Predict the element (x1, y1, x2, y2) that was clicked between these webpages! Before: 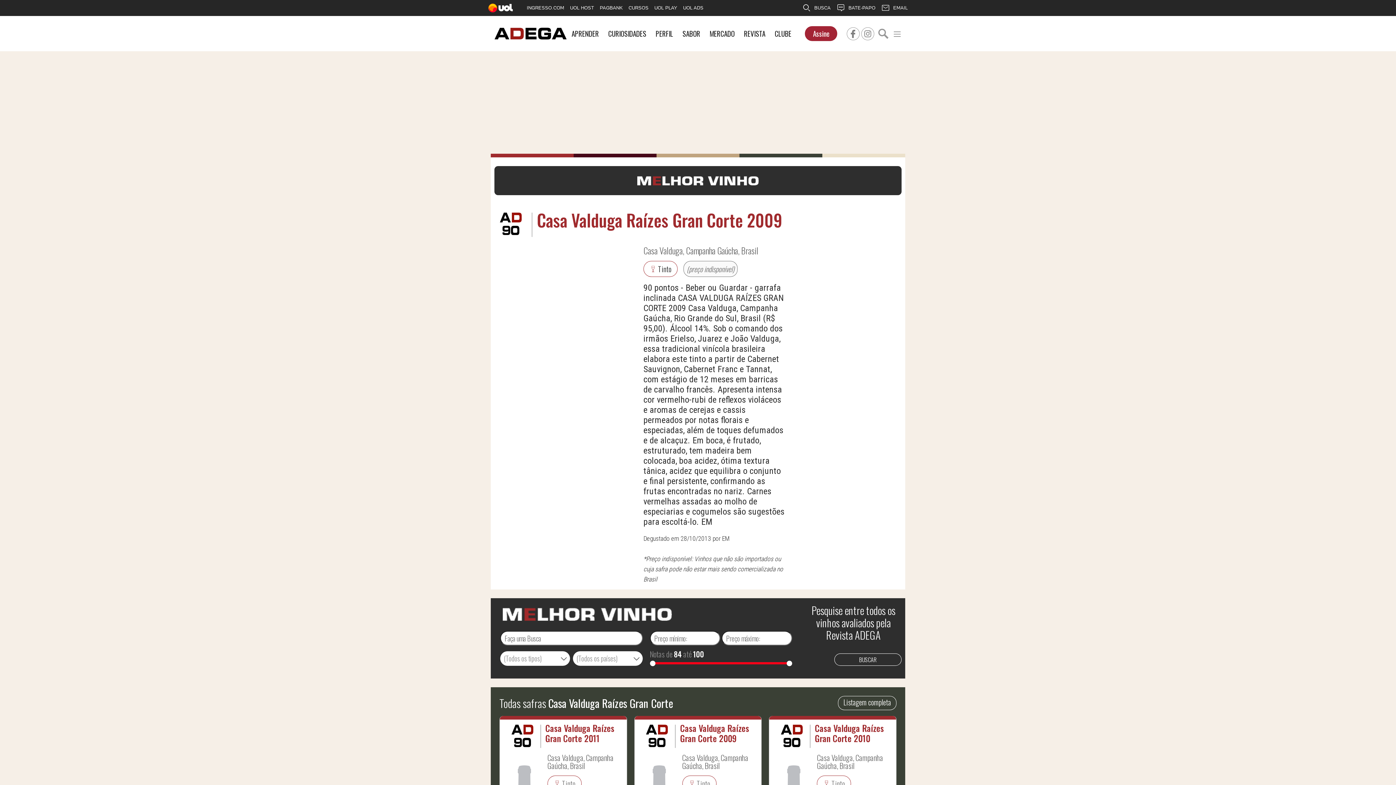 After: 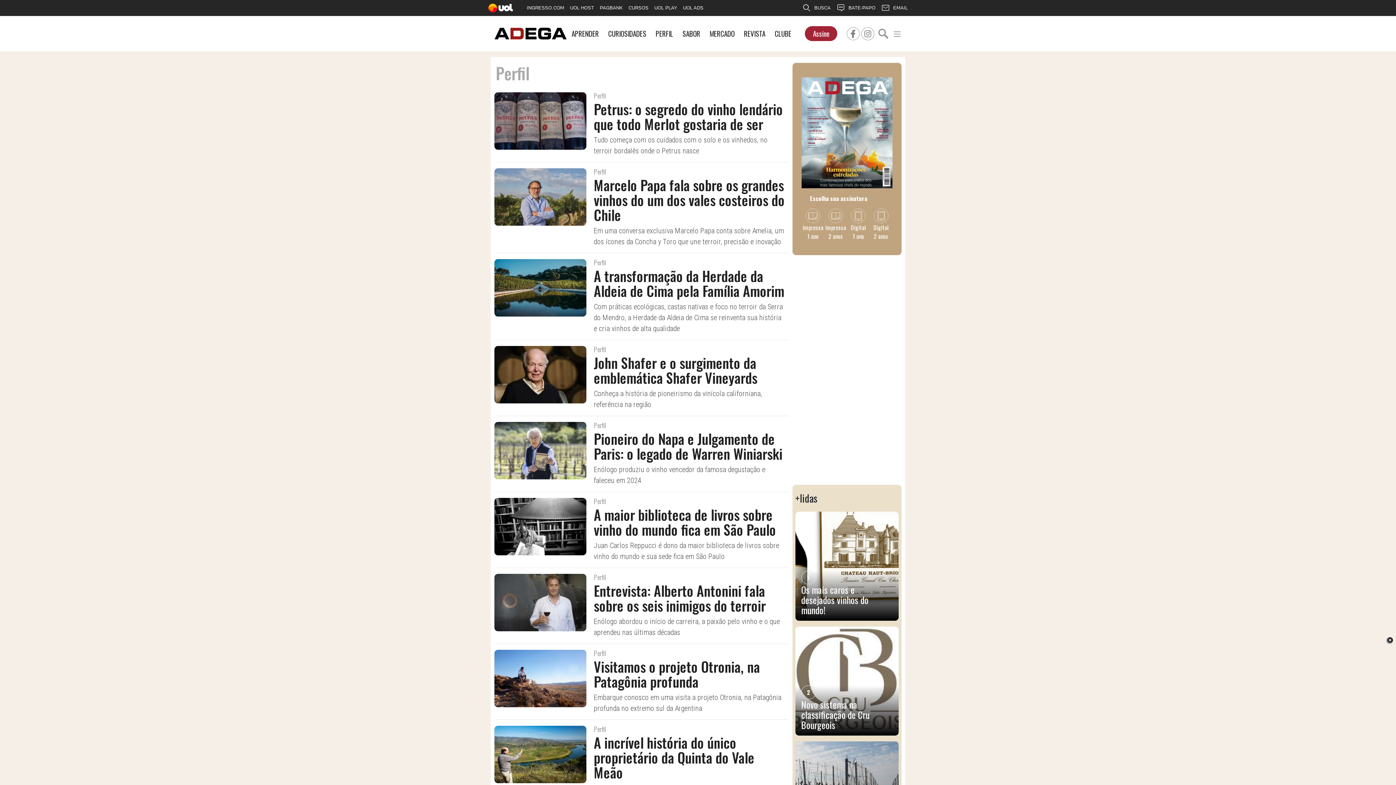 Action: label: PERFIL bbox: (655, 25, 673, 39)